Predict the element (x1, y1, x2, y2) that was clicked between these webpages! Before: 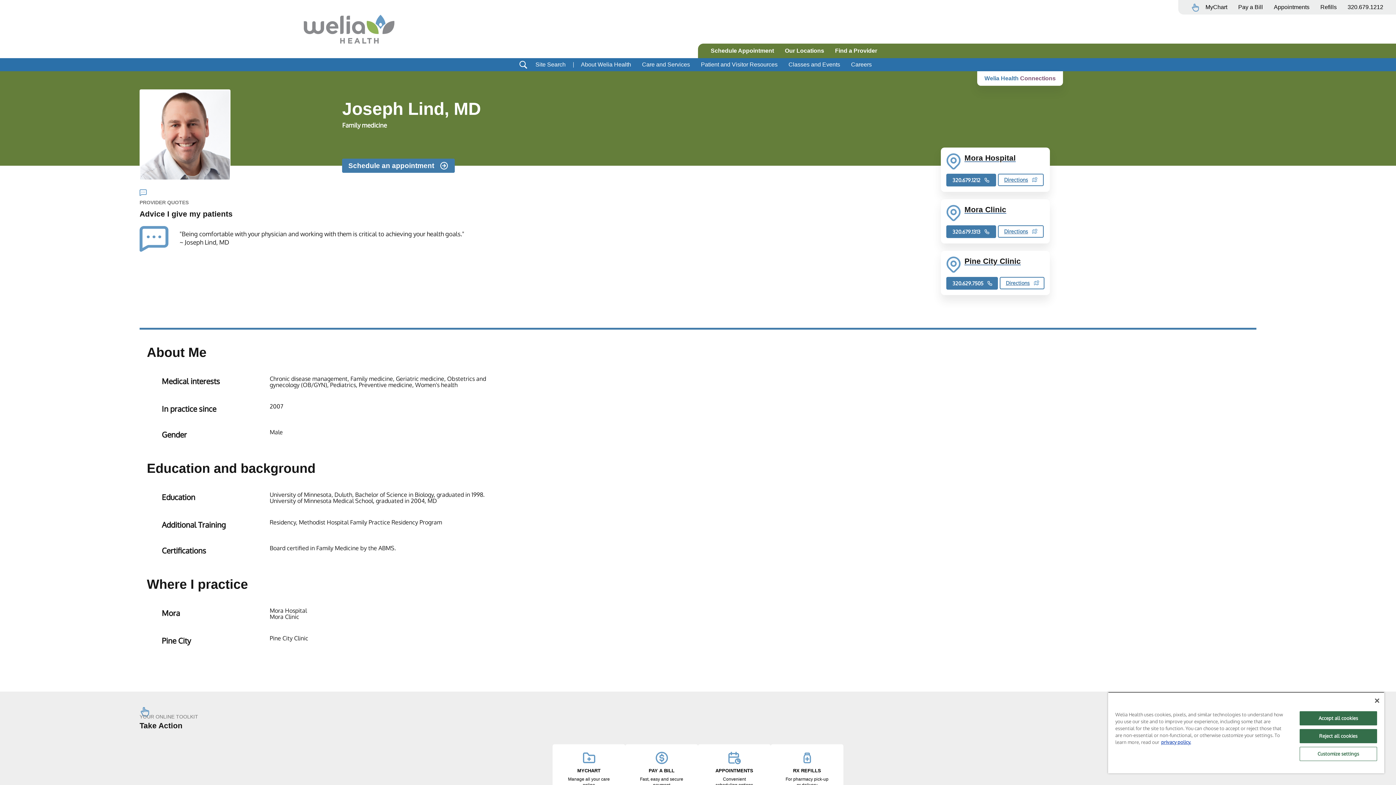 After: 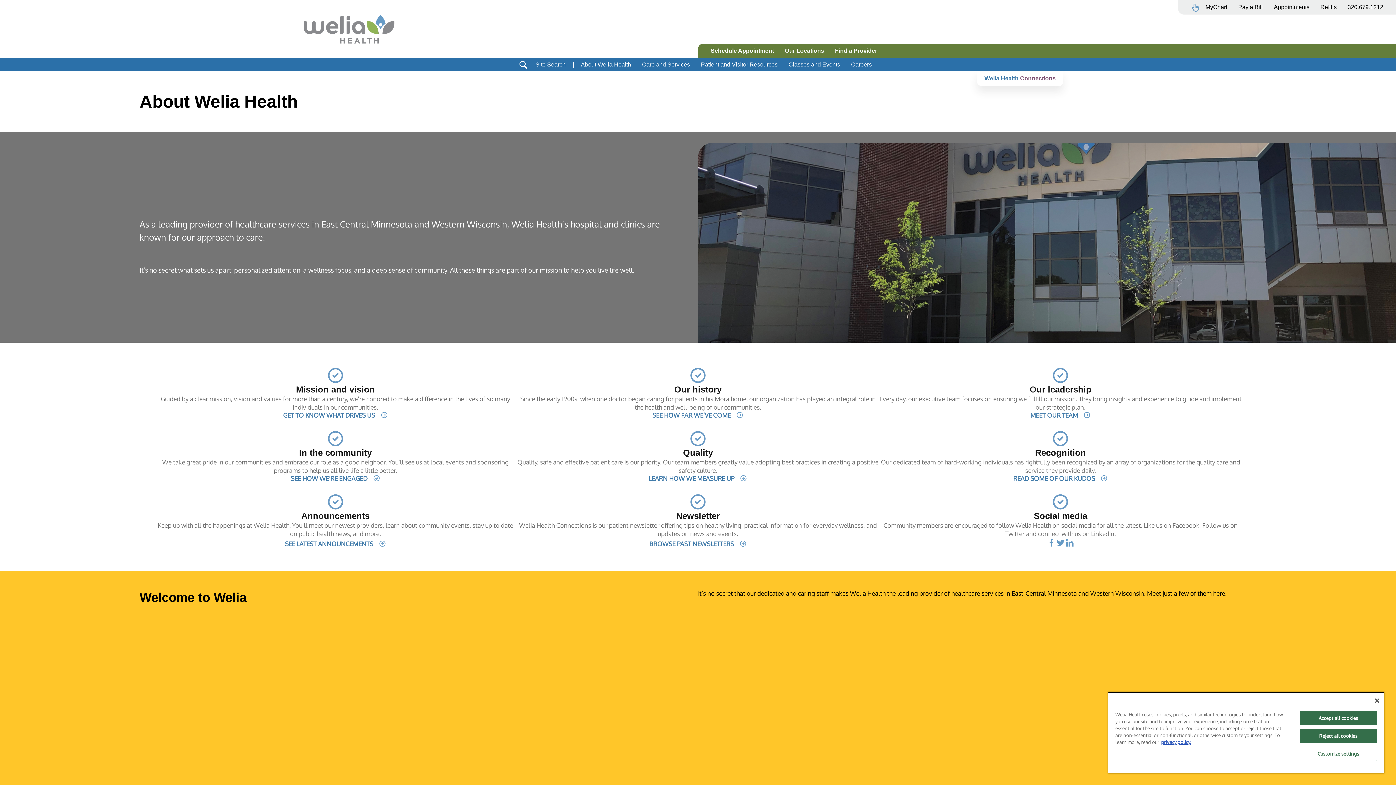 Action: label: About Welia Health bbox: (575, 57, 636, 71)